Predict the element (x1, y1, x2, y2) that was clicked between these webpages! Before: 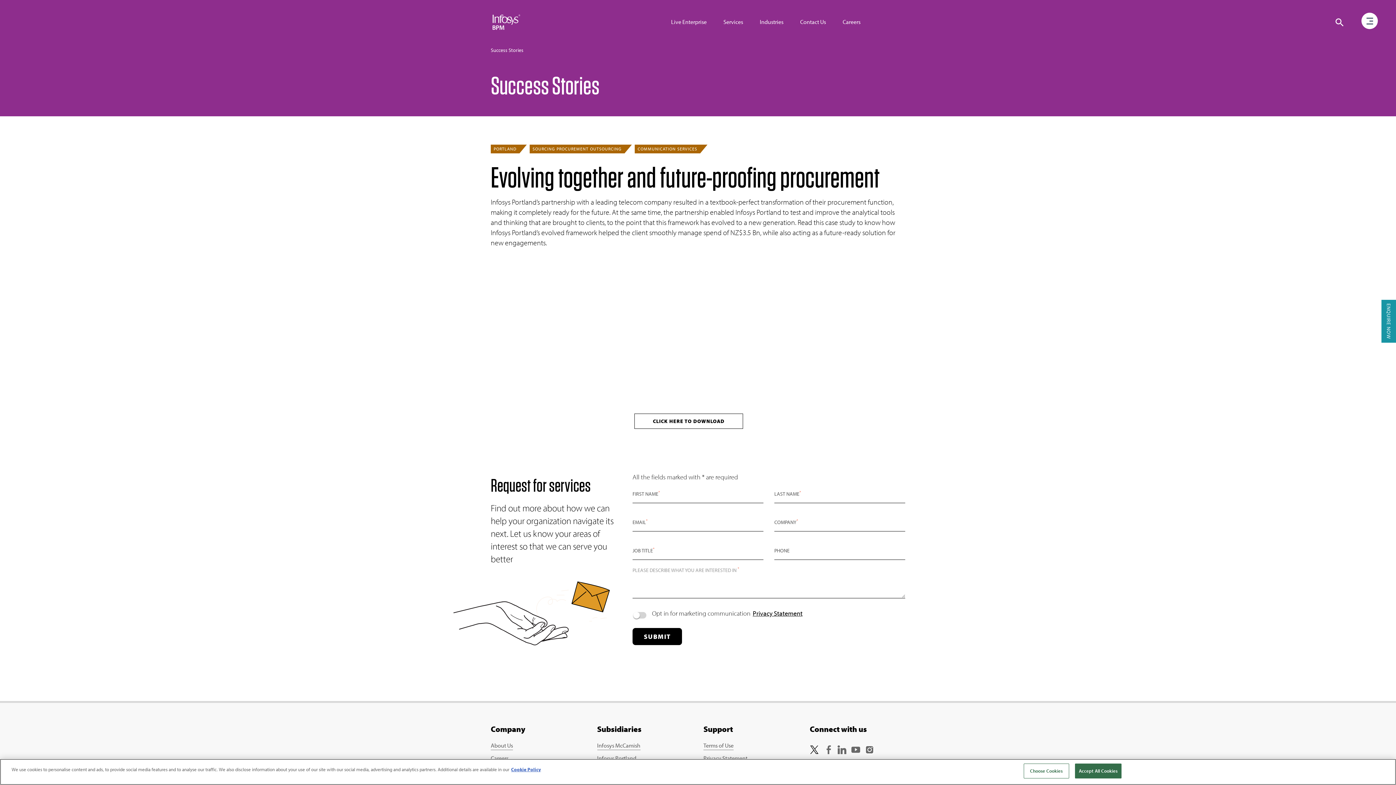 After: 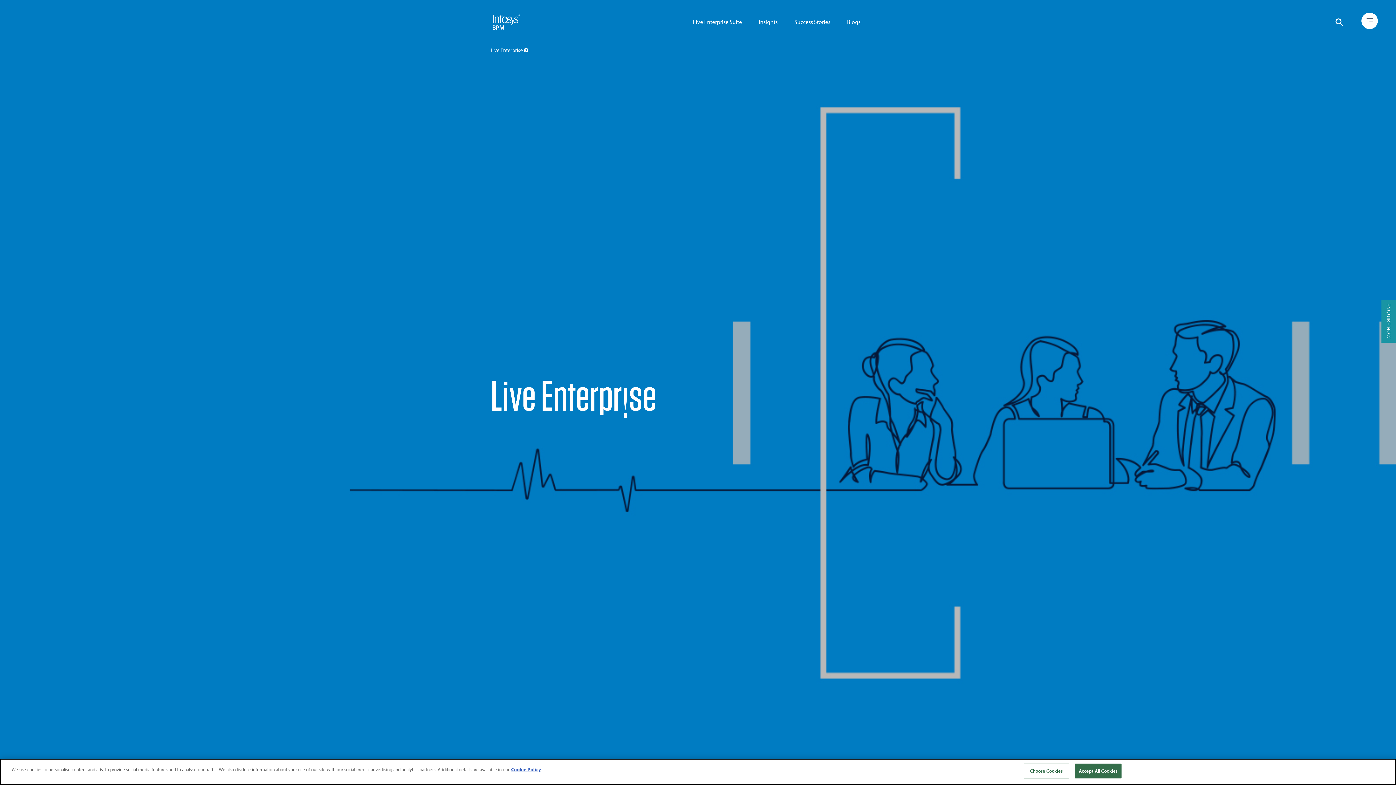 Action: label: Live Enterprise bbox: (671, 12, 706, 27)